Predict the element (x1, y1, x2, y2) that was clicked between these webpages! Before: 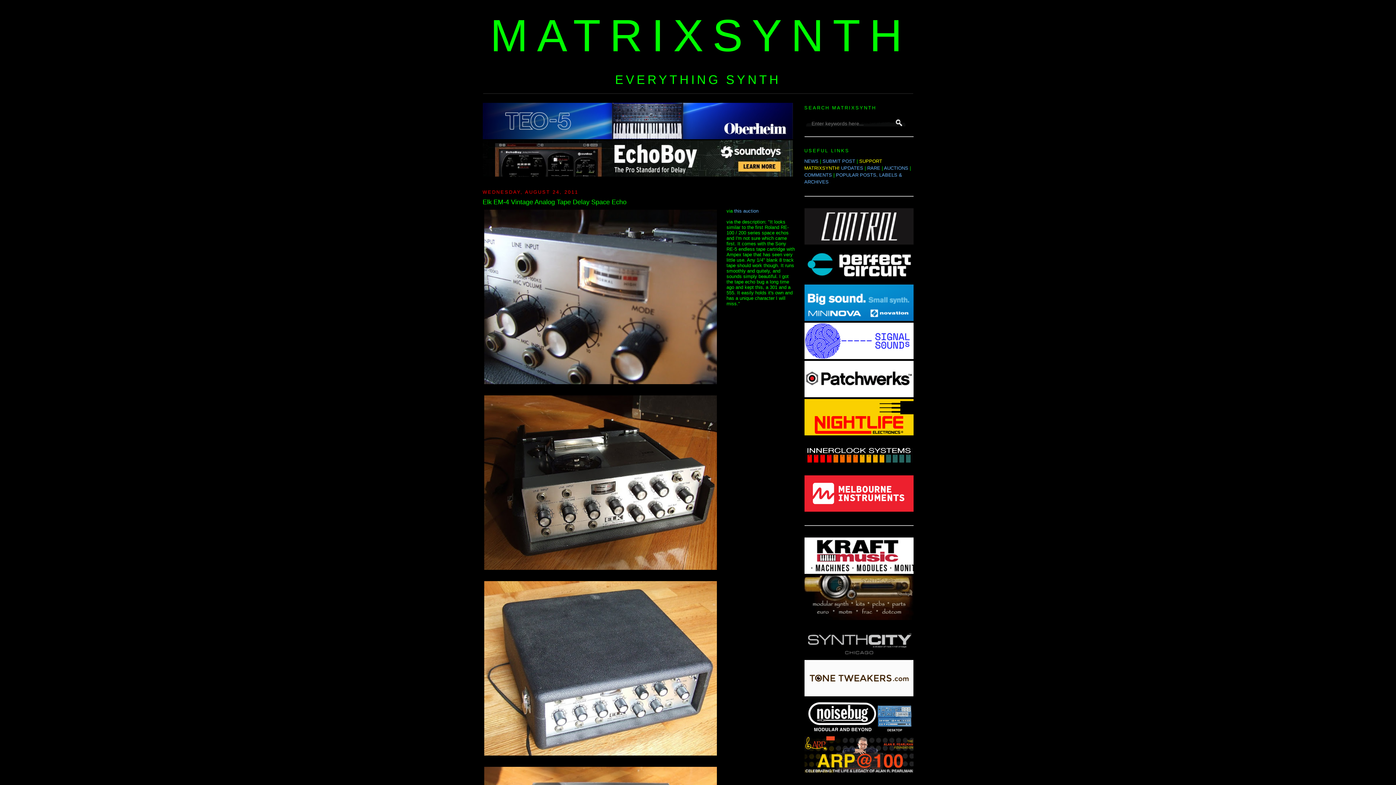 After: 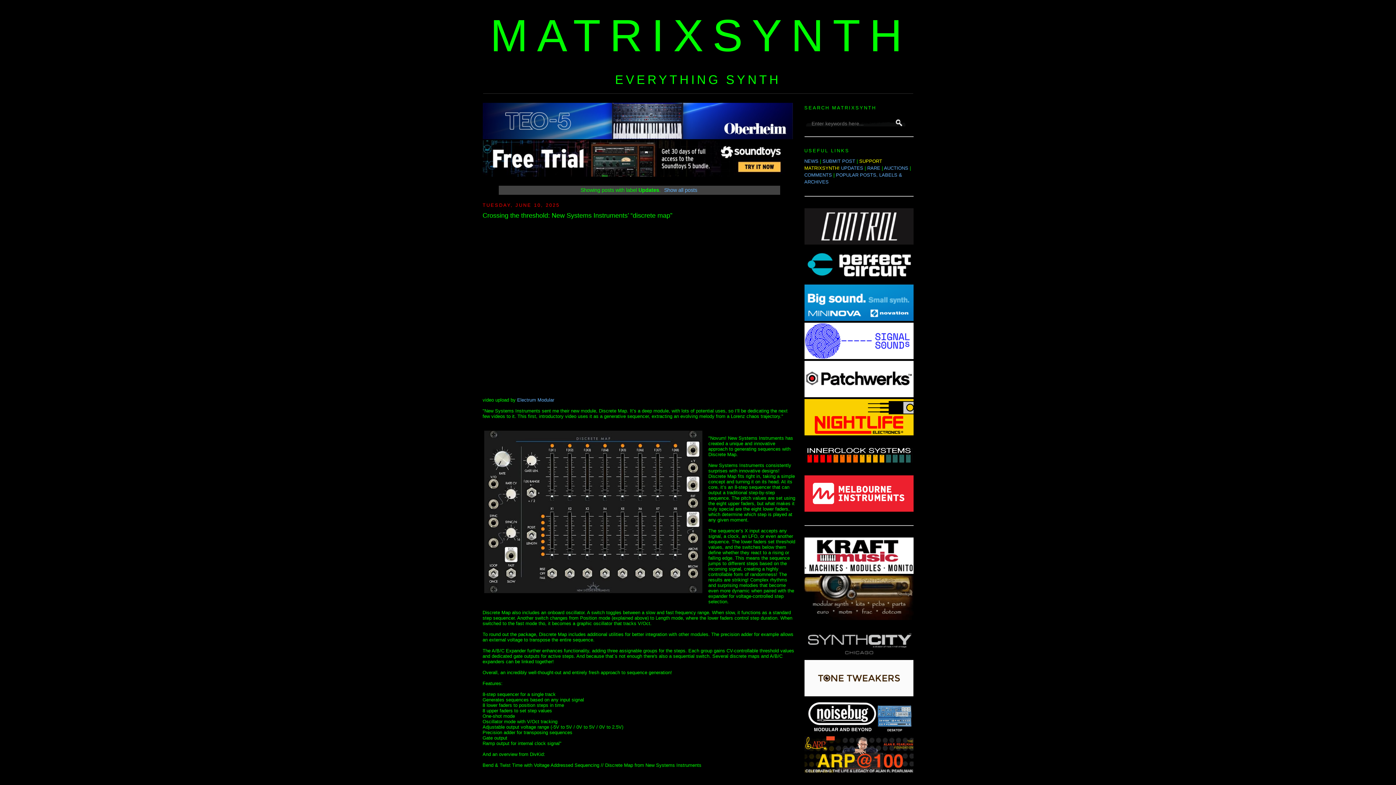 Action: label: UPDATES bbox: (841, 165, 863, 170)